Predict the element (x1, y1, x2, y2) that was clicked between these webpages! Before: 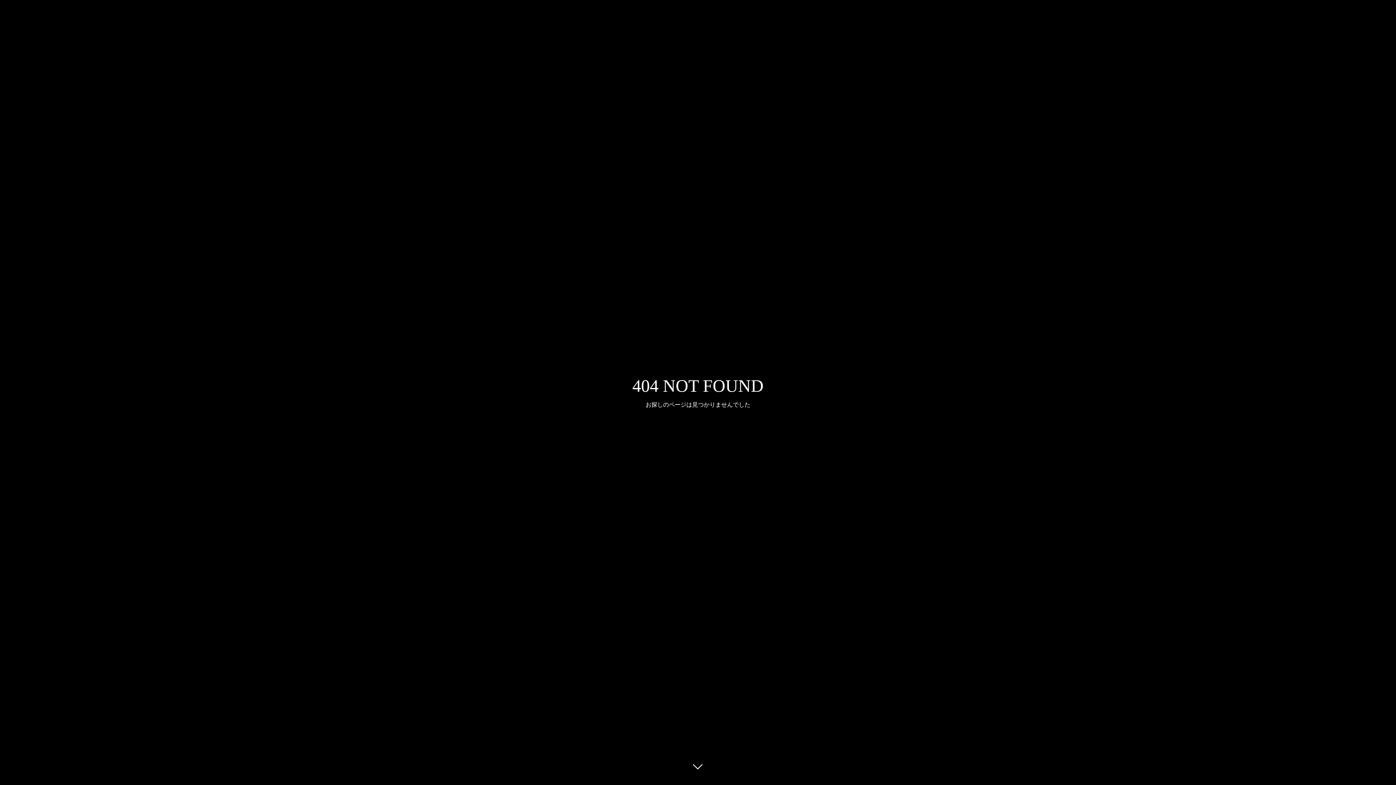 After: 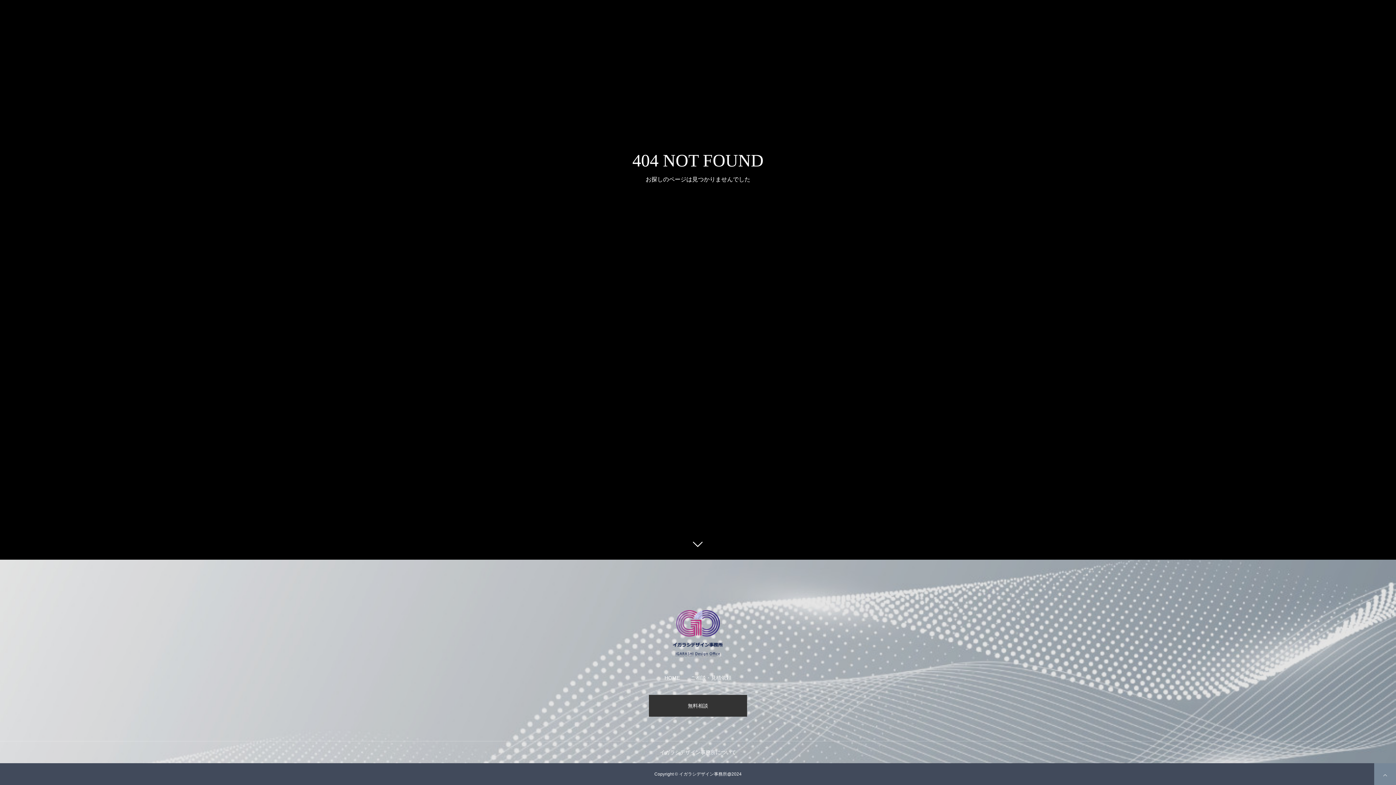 Action: bbox: (687, 760, 709, 781)